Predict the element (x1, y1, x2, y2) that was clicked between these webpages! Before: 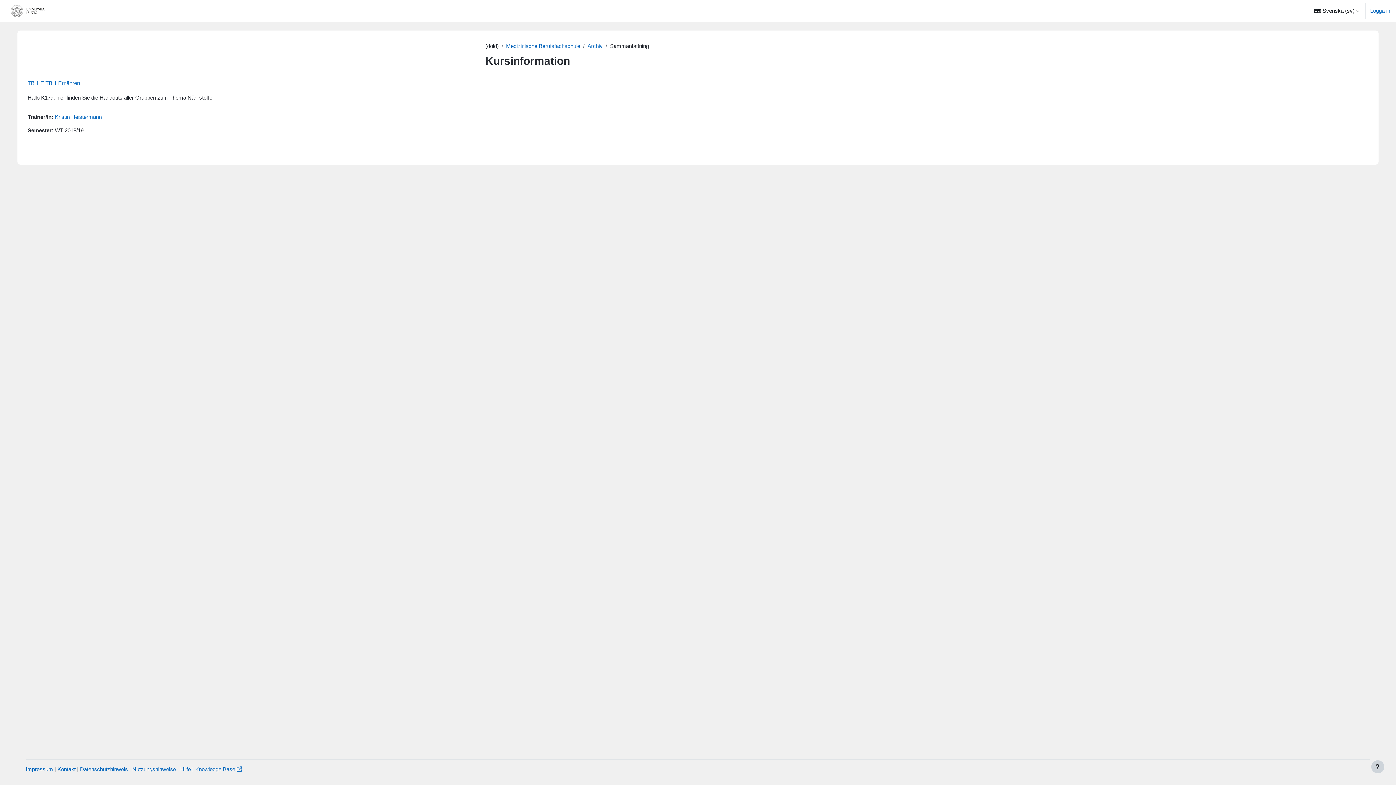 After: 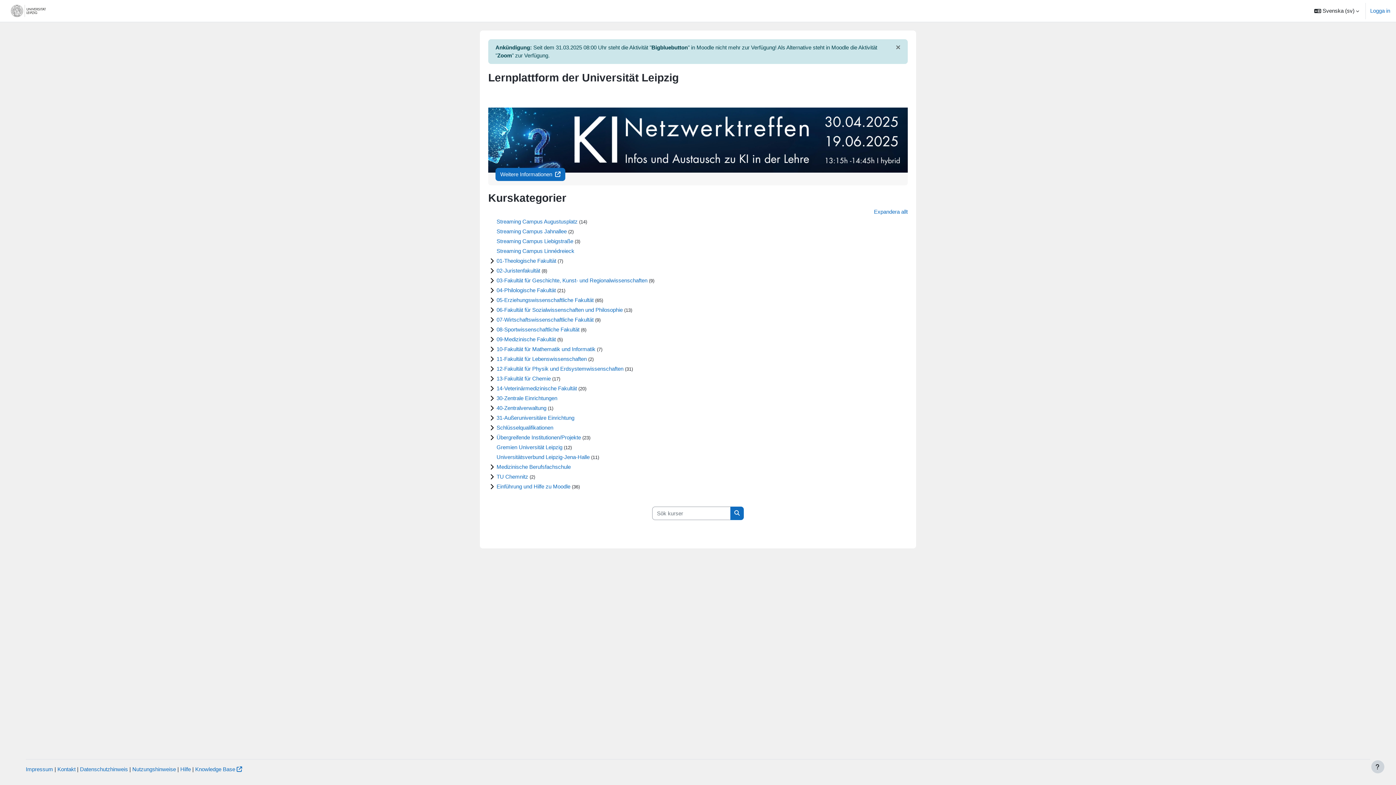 Action: bbox: (5, 0, 52, 21)